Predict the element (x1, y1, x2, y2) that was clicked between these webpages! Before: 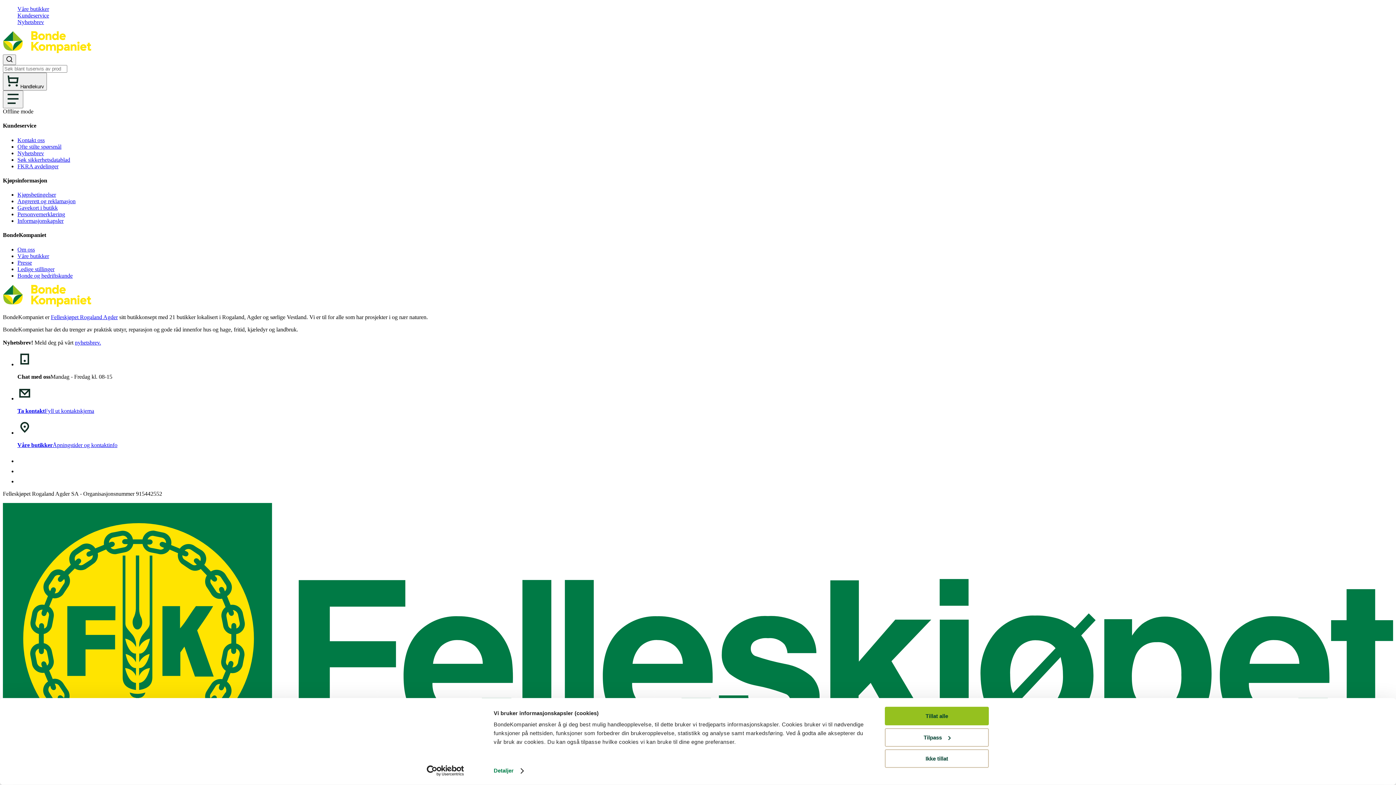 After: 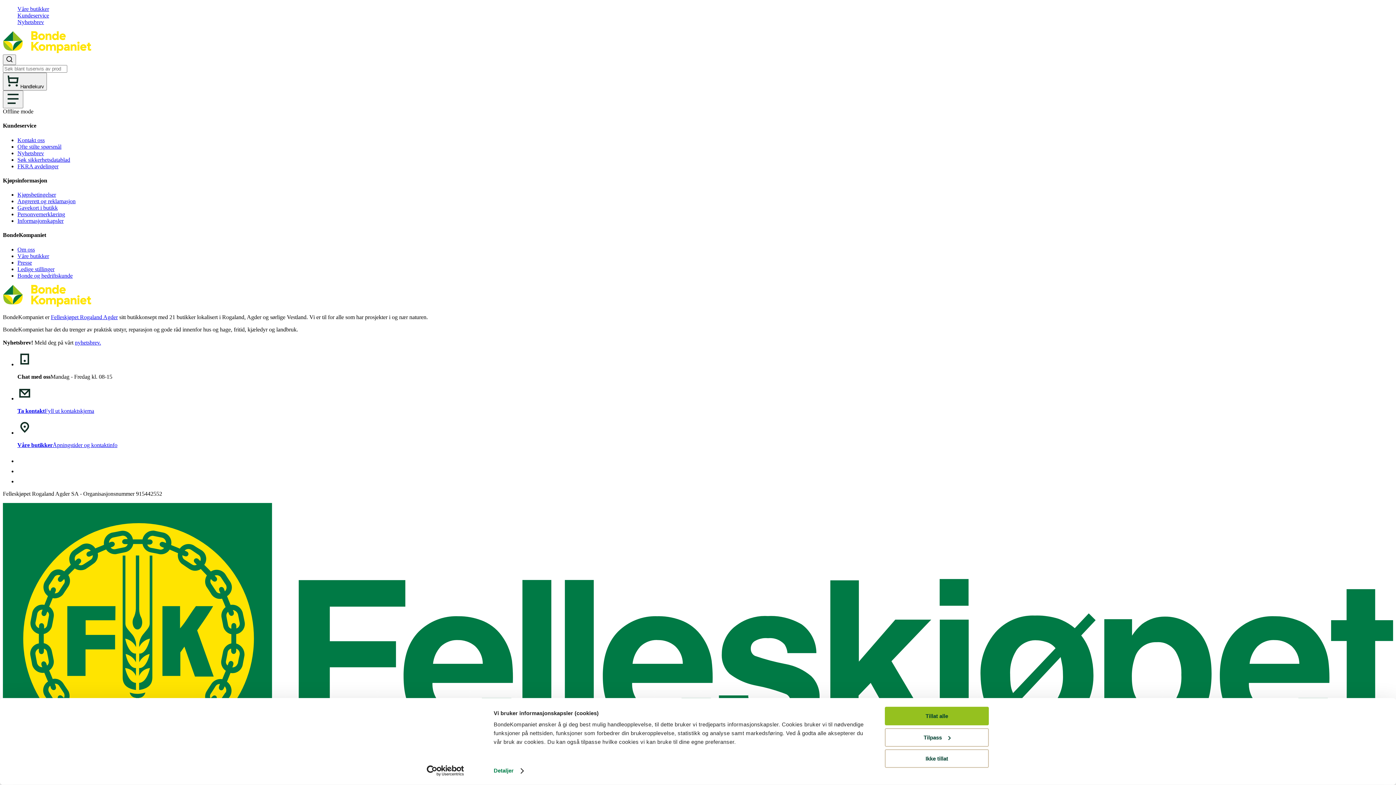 Action: label: Nyhetsbrev bbox: (17, 150, 44, 156)